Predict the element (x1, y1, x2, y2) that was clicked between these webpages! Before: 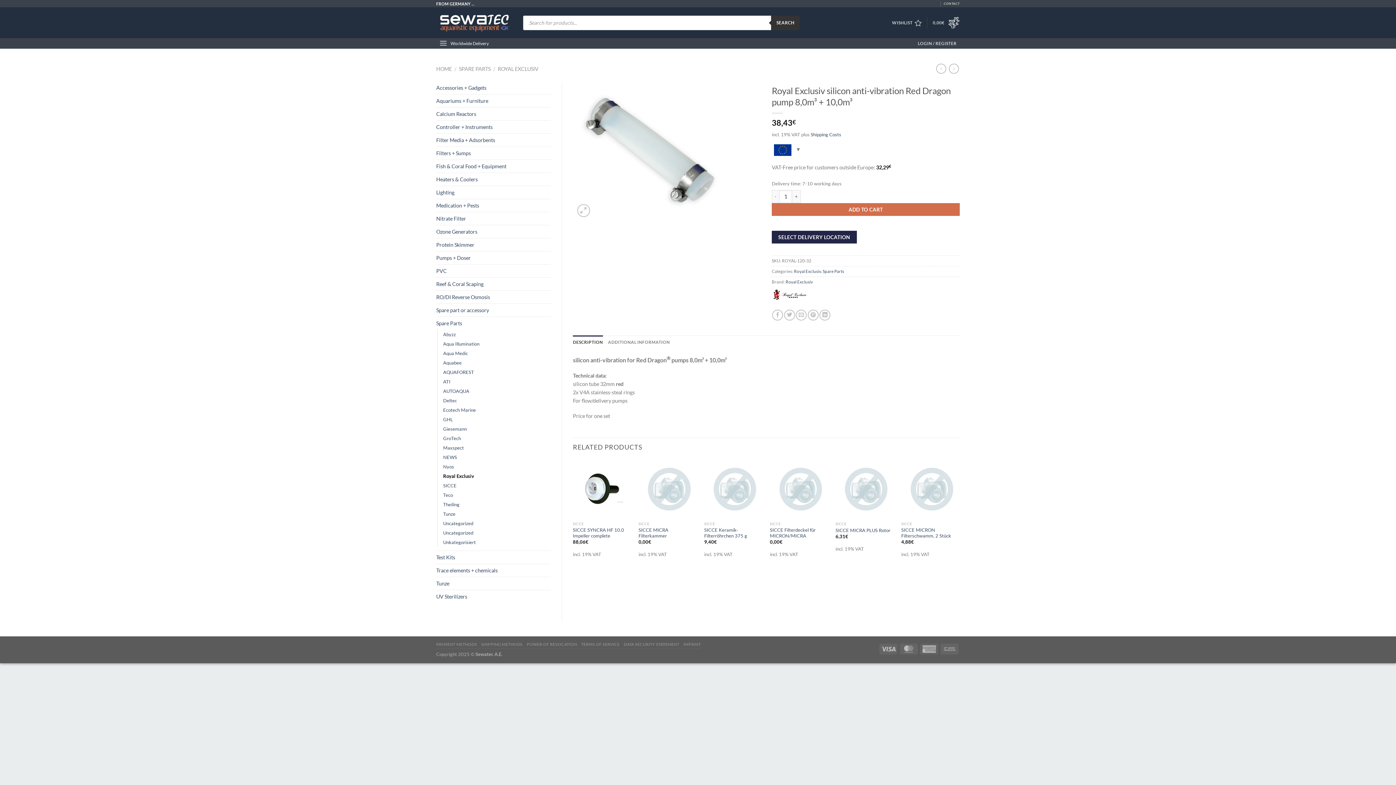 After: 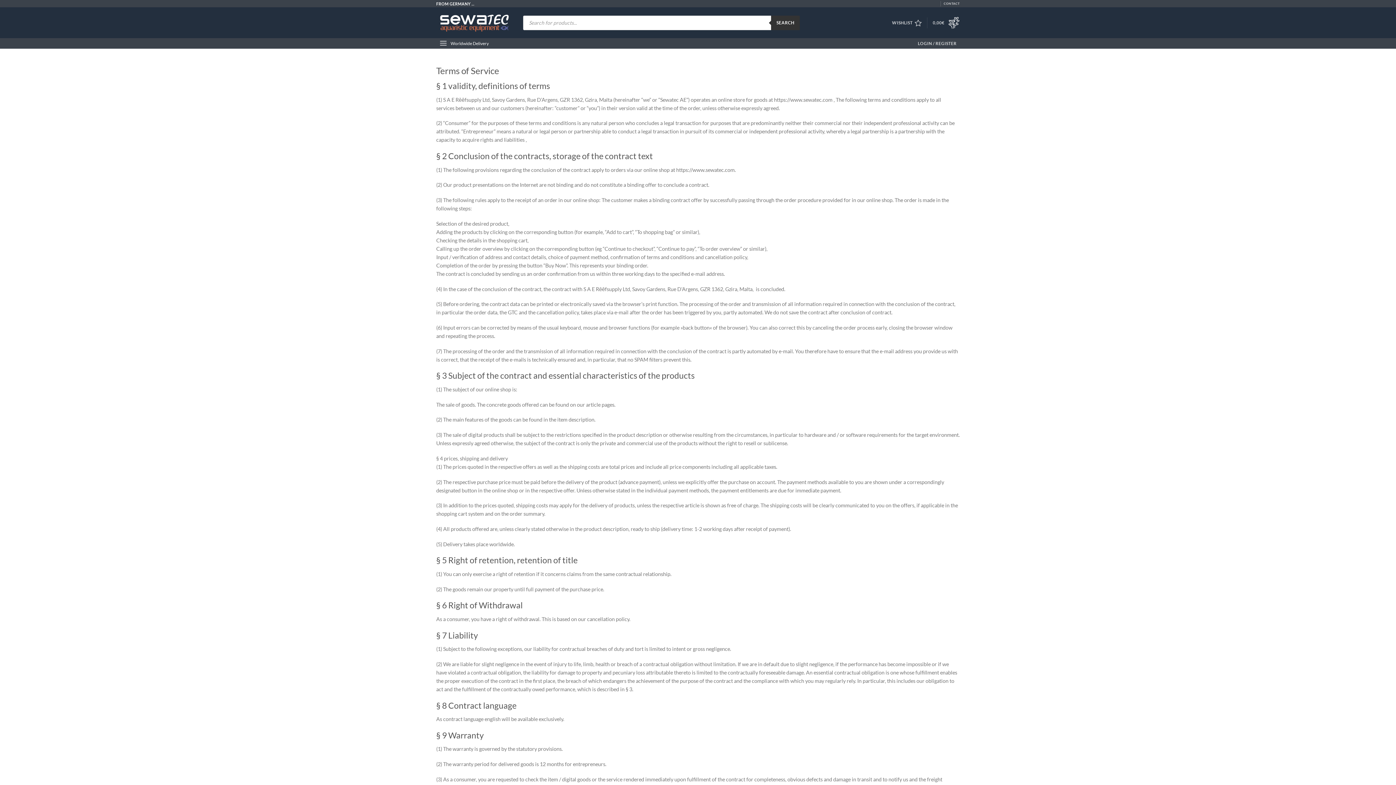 Action: label: TERMS OF SERVICE bbox: (581, 642, 619, 646)